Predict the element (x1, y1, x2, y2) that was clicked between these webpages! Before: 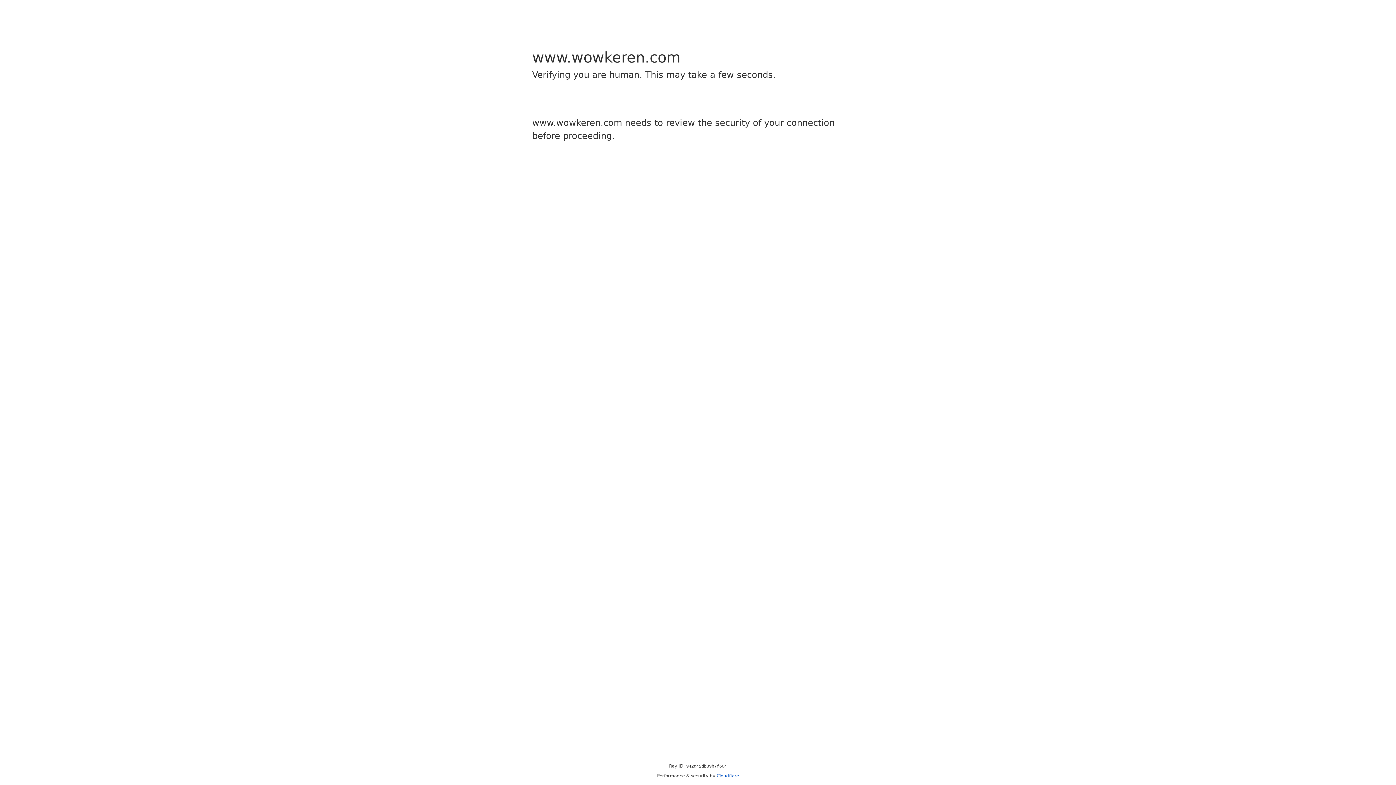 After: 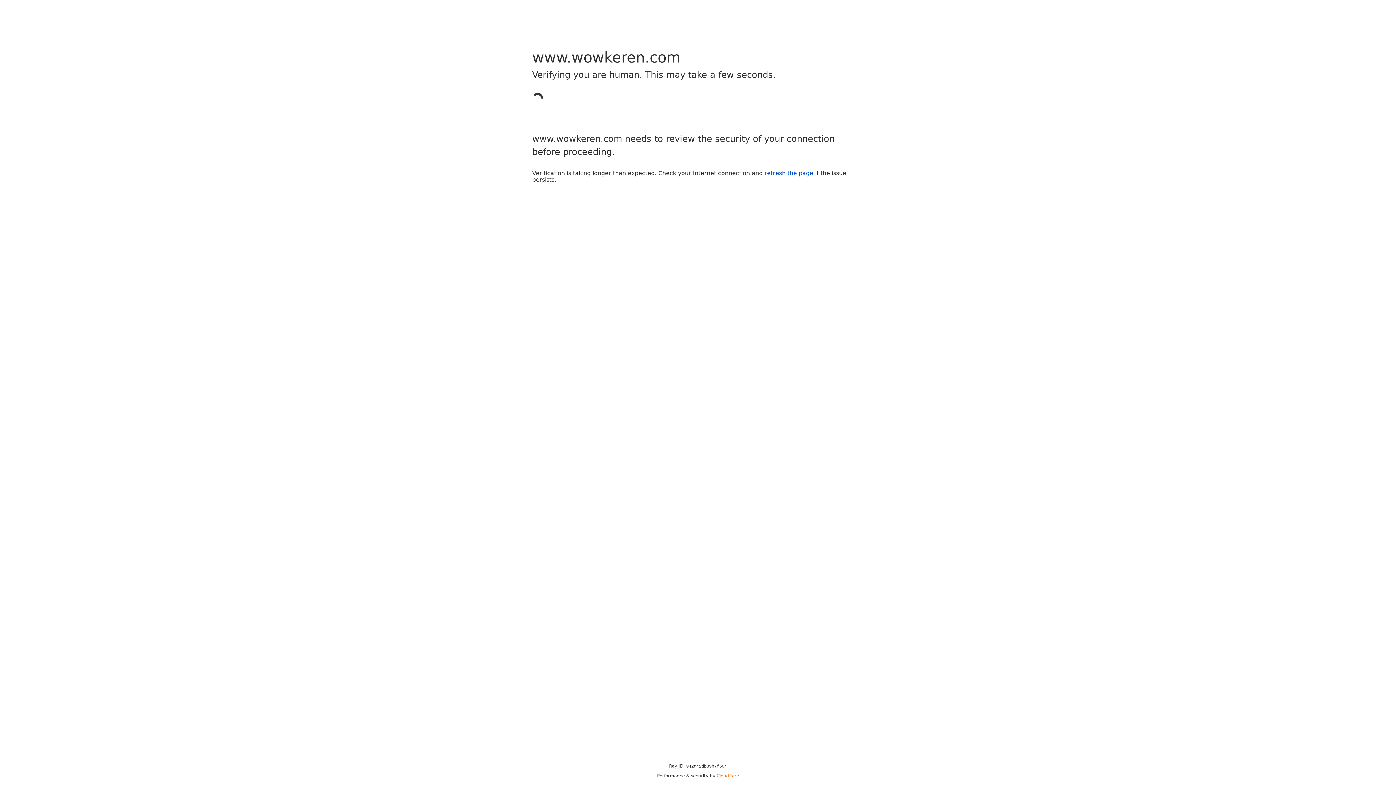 Action: bbox: (716, 773, 739, 778) label: Cloudflare